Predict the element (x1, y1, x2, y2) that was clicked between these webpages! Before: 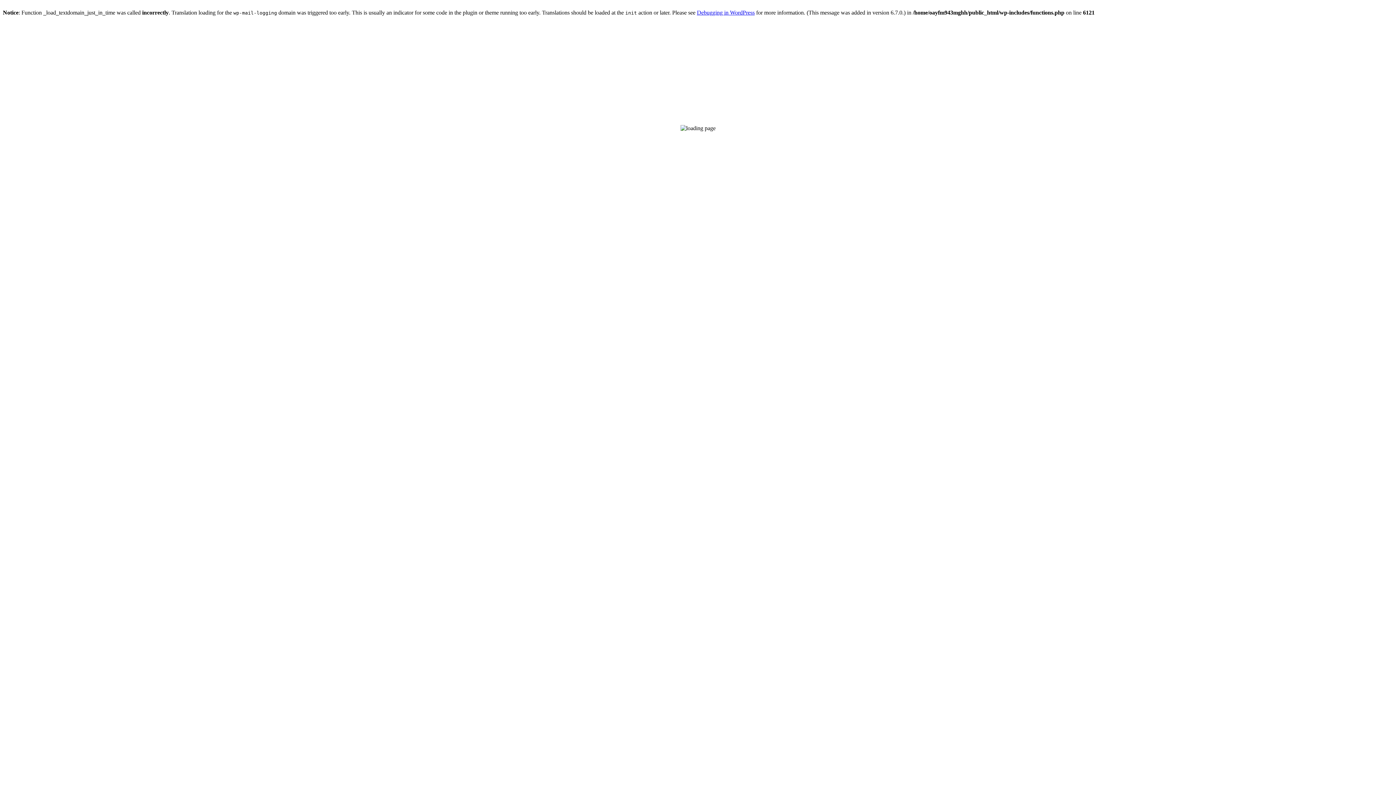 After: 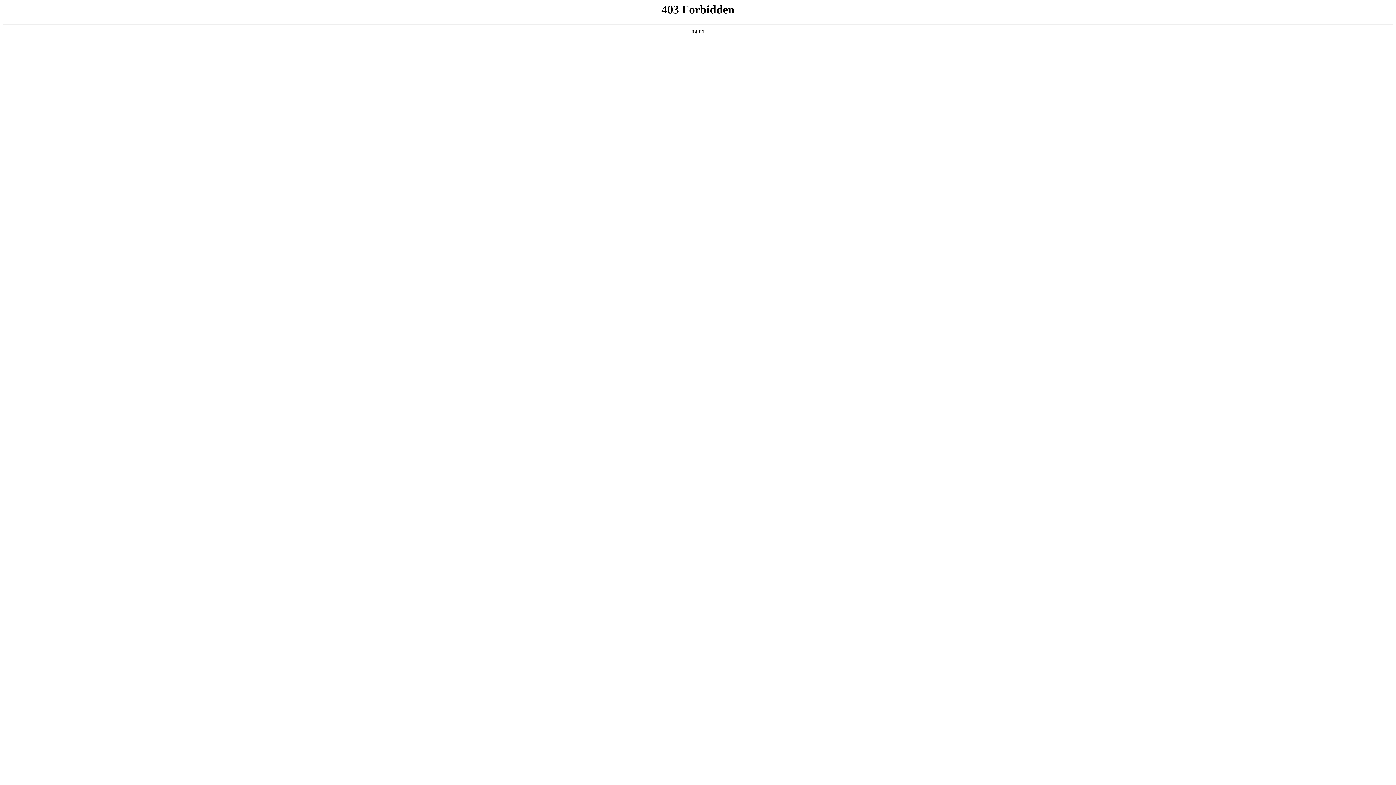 Action: bbox: (697, 9, 754, 15) label: Debugging in WordPress